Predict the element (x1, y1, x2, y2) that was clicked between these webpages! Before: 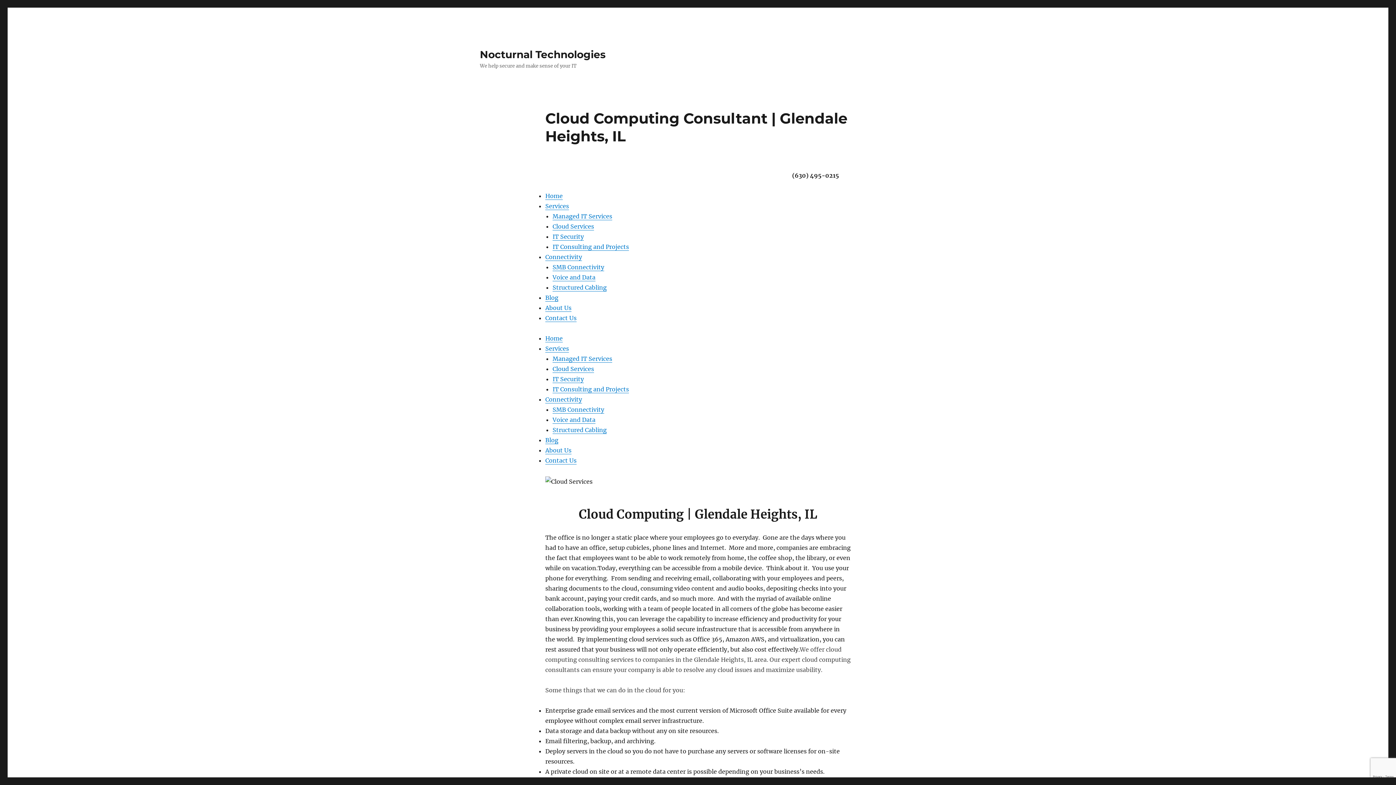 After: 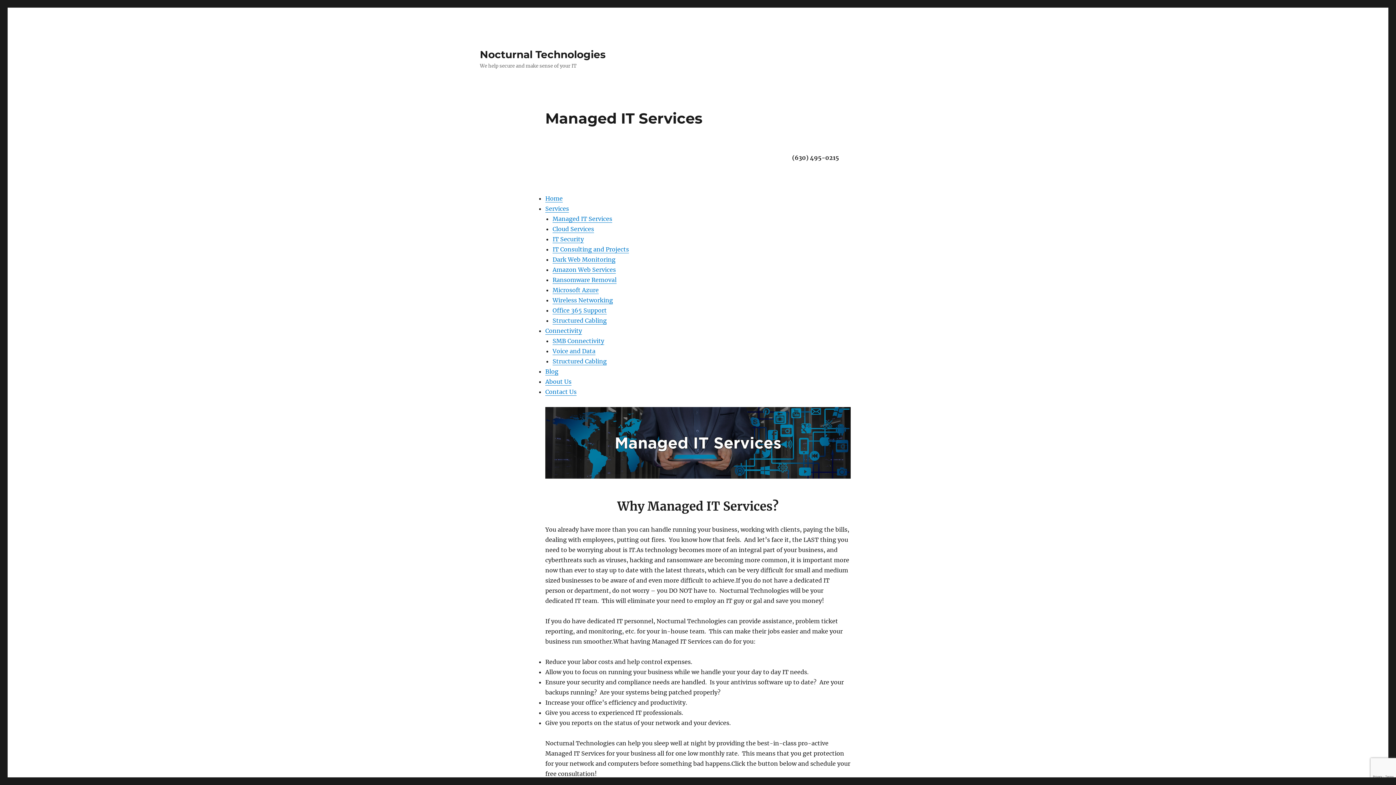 Action: label: Managed IT Services bbox: (552, 212, 612, 220)